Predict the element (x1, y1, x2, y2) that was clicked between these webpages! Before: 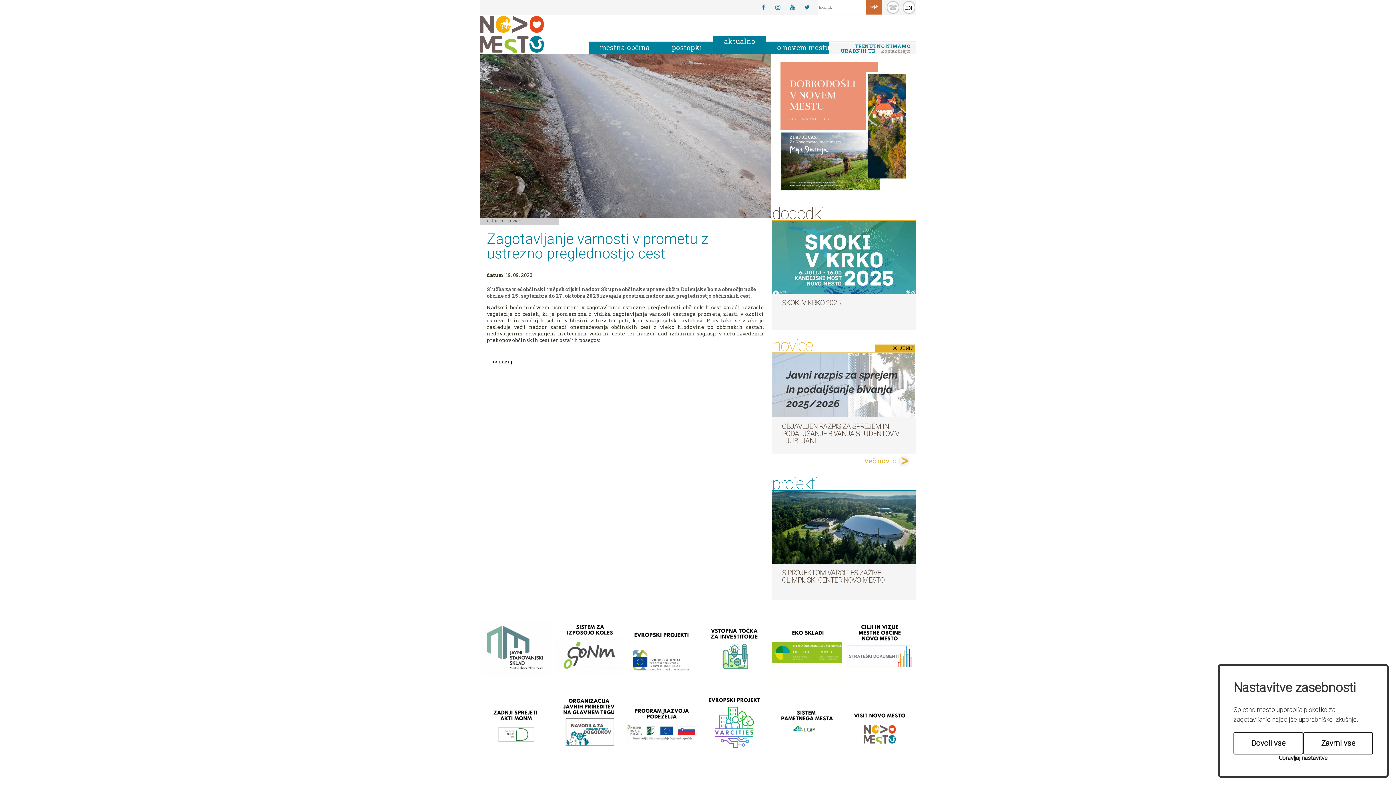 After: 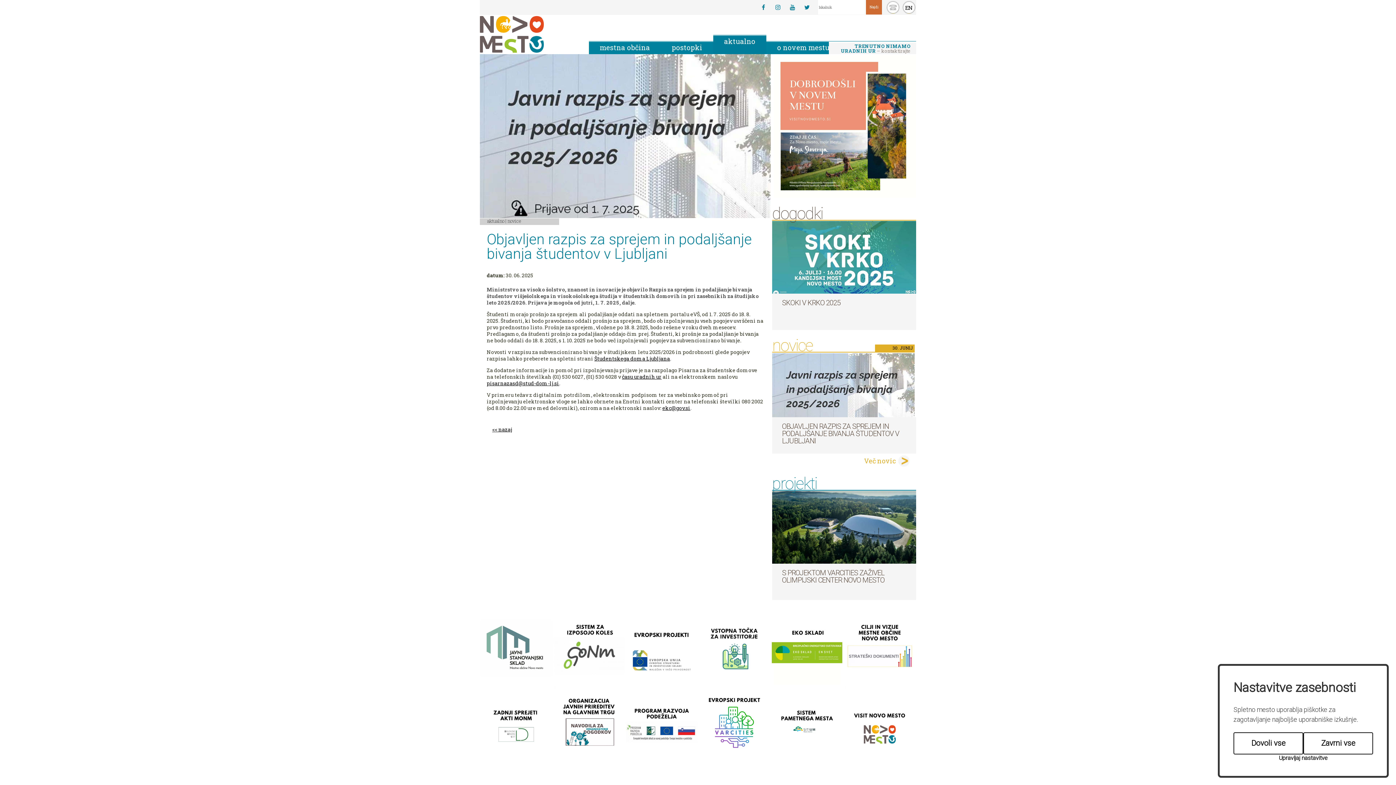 Action: bbox: (772, 353, 914, 434)